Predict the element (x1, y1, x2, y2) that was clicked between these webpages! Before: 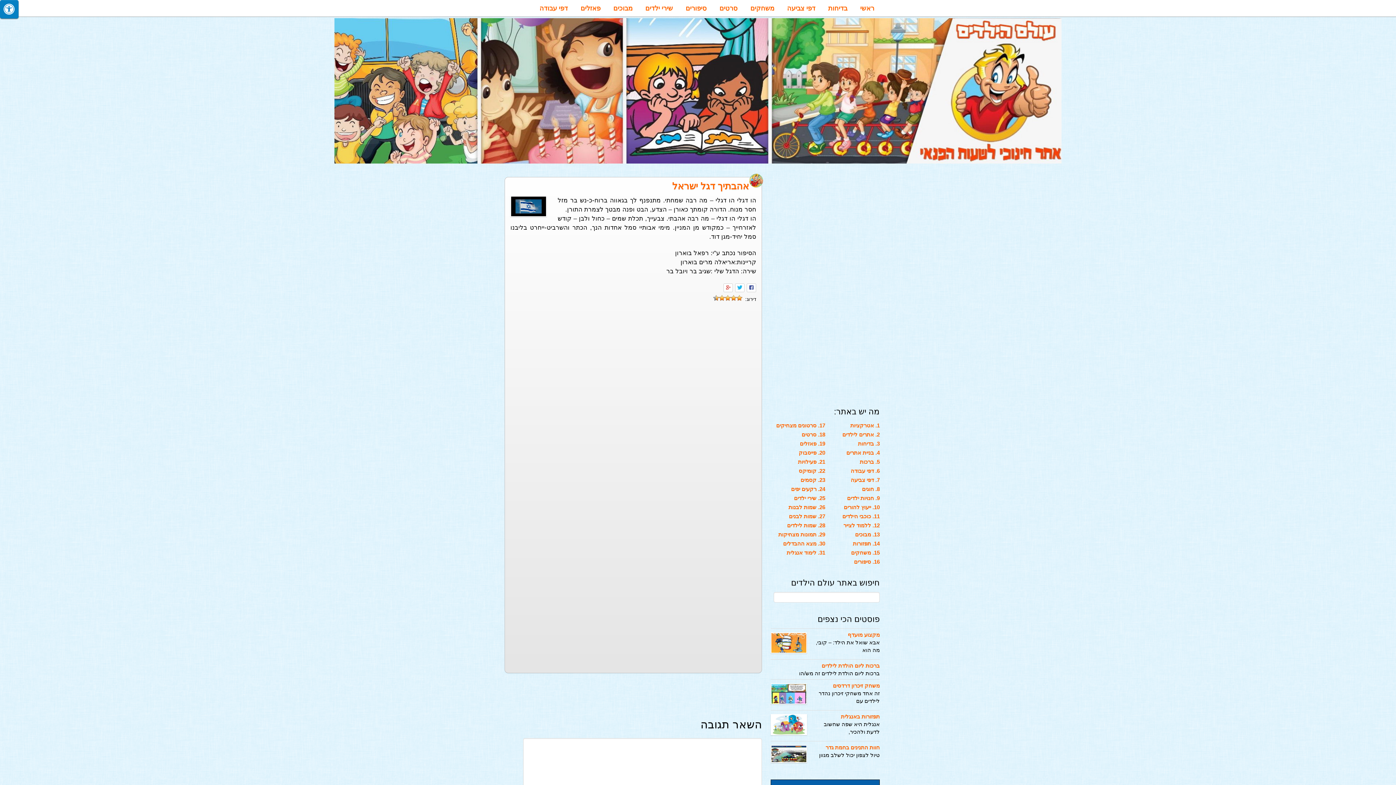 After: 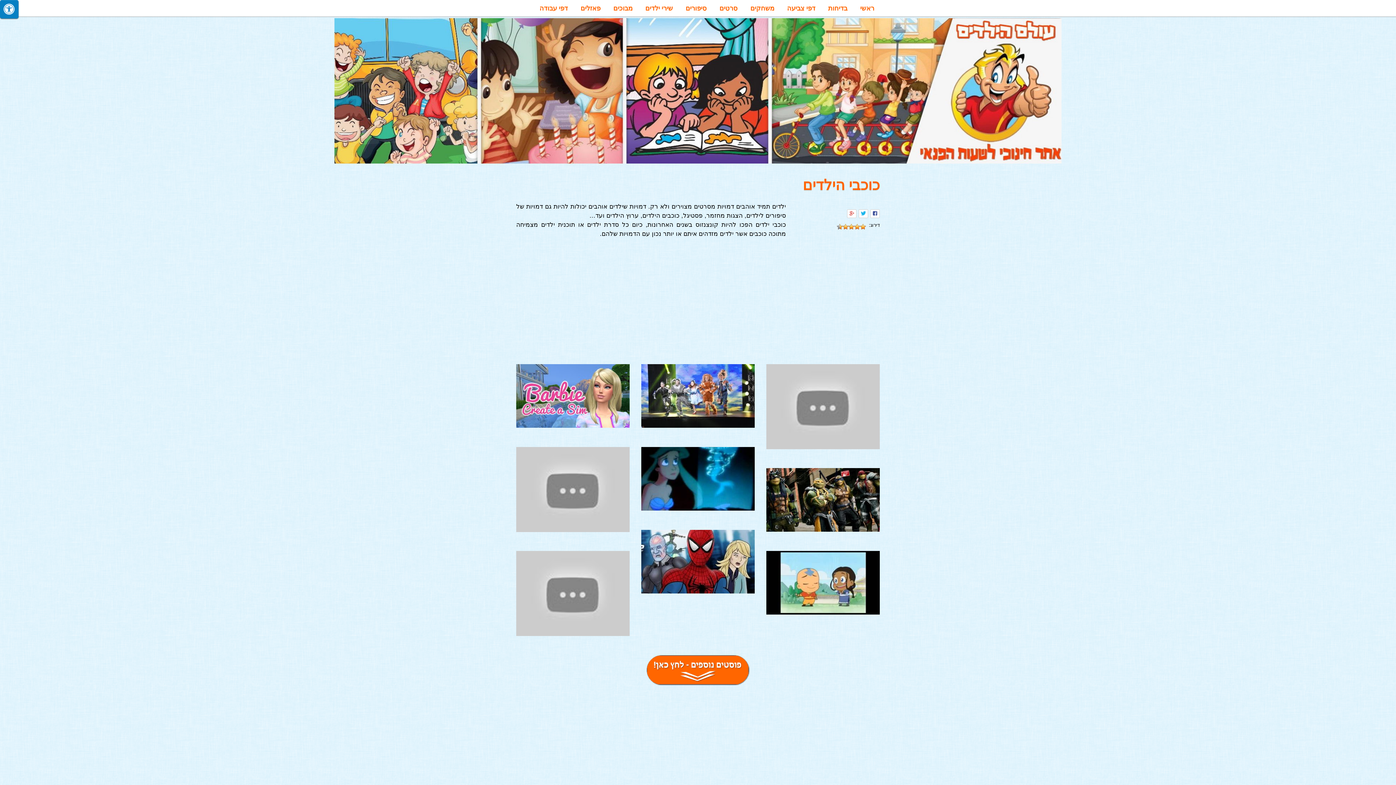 Action: bbox: (842, 513, 880, 519) label: 
11. כוכבי הילדים